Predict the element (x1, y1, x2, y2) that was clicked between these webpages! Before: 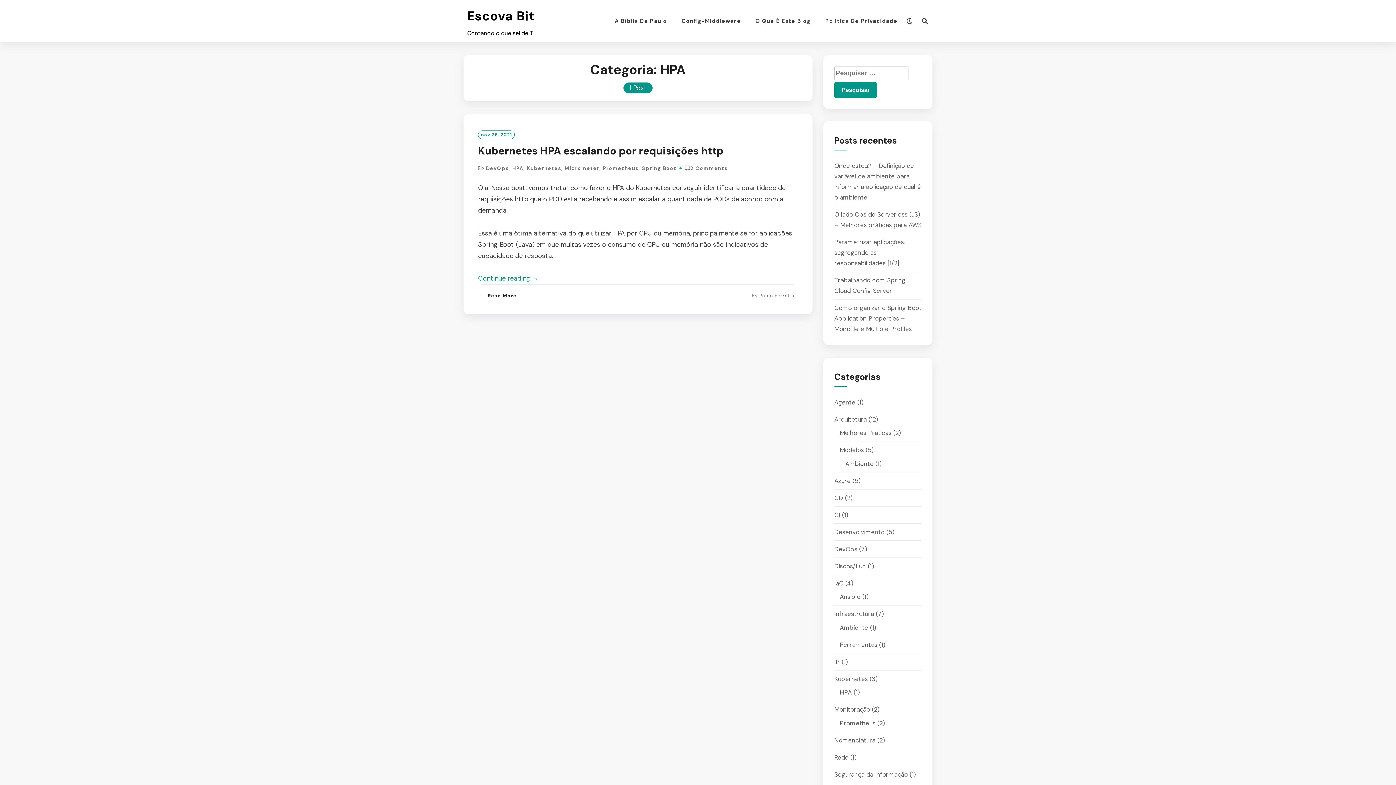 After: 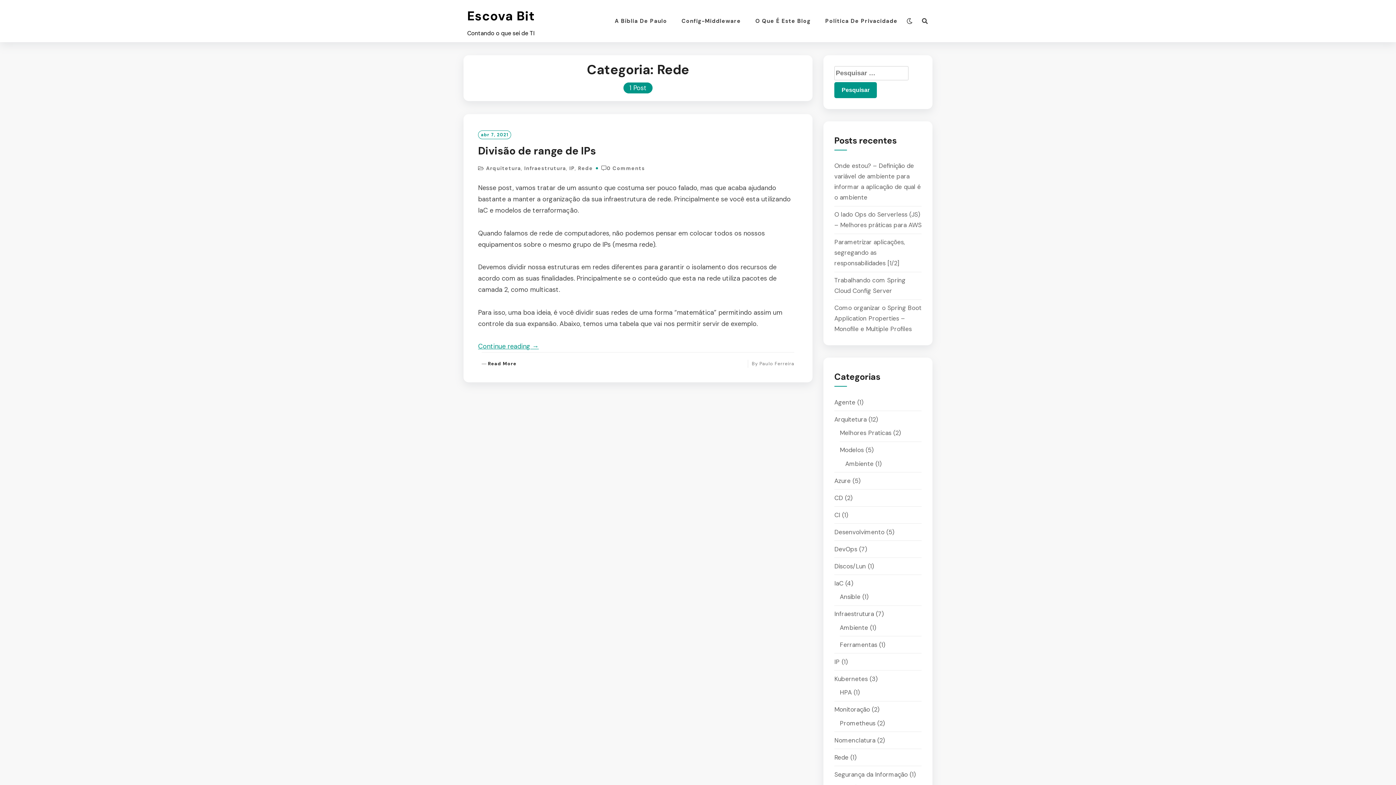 Action: label: Rede bbox: (834, 753, 848, 761)